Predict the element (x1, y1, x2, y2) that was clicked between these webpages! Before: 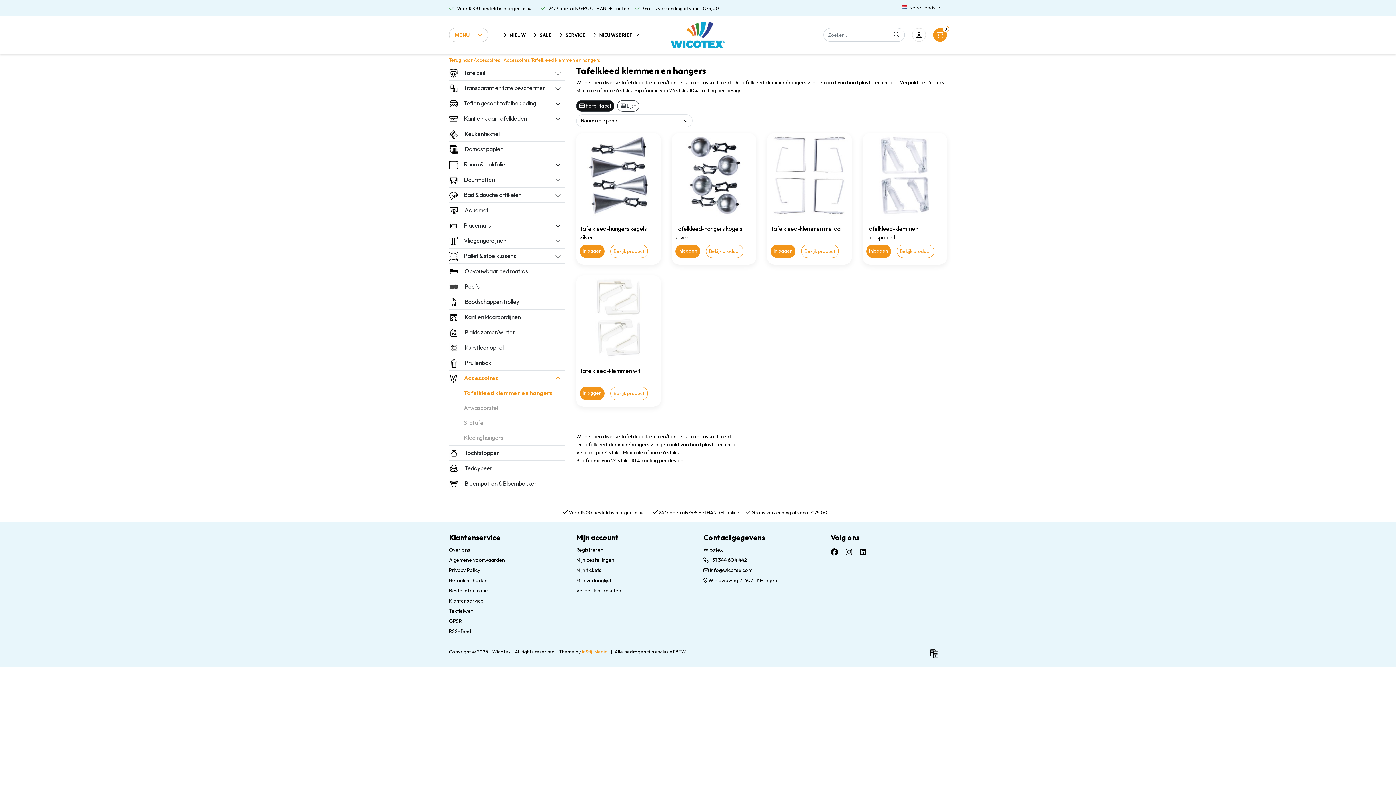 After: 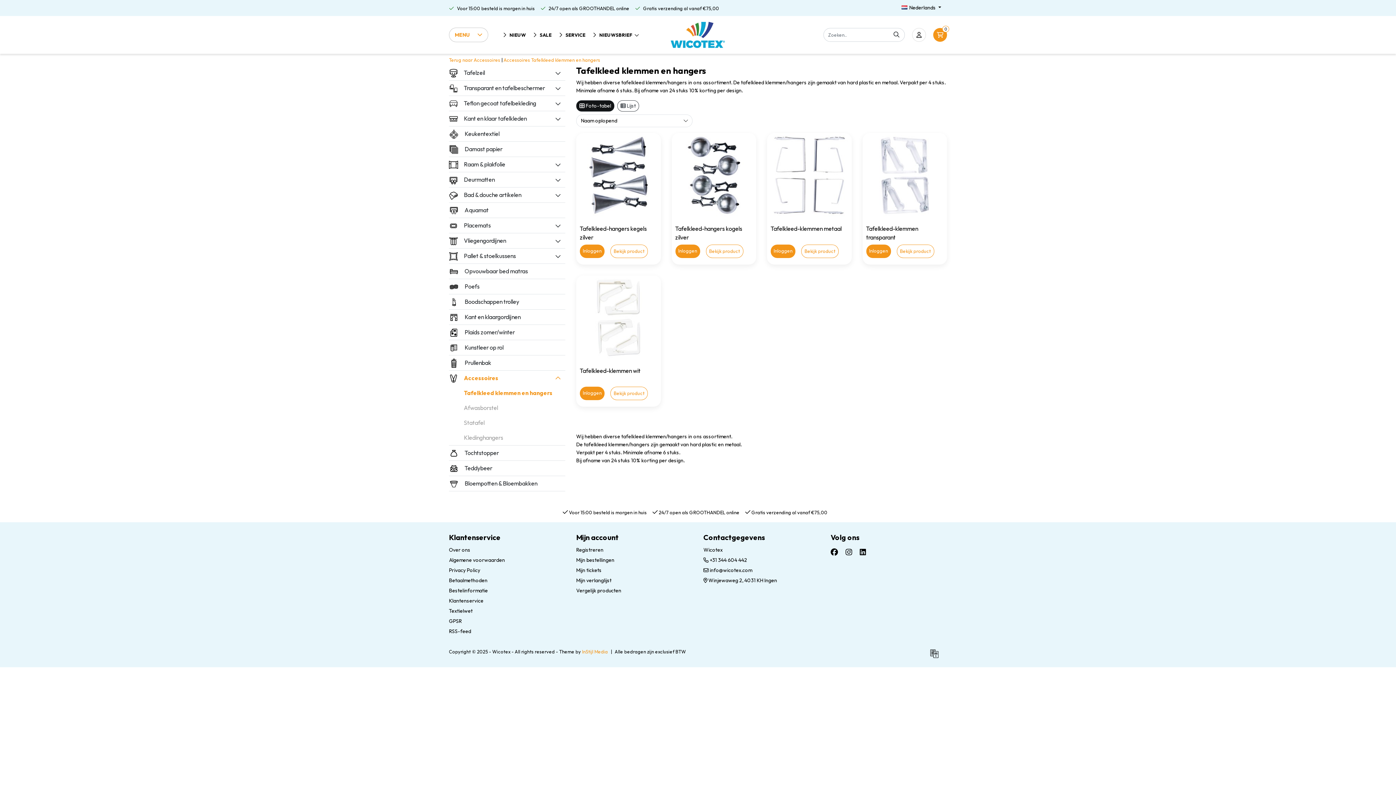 Action: bbox: (845, 547, 852, 556)